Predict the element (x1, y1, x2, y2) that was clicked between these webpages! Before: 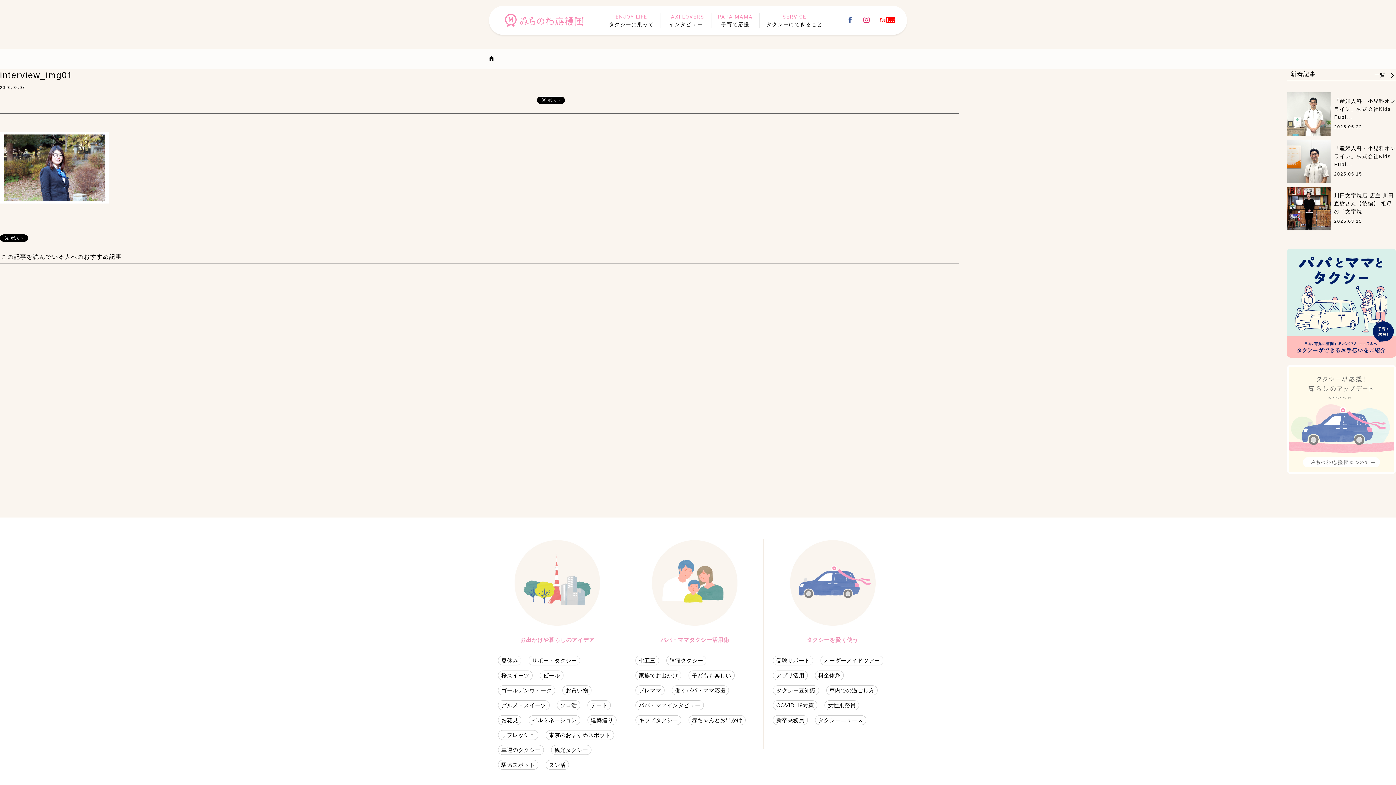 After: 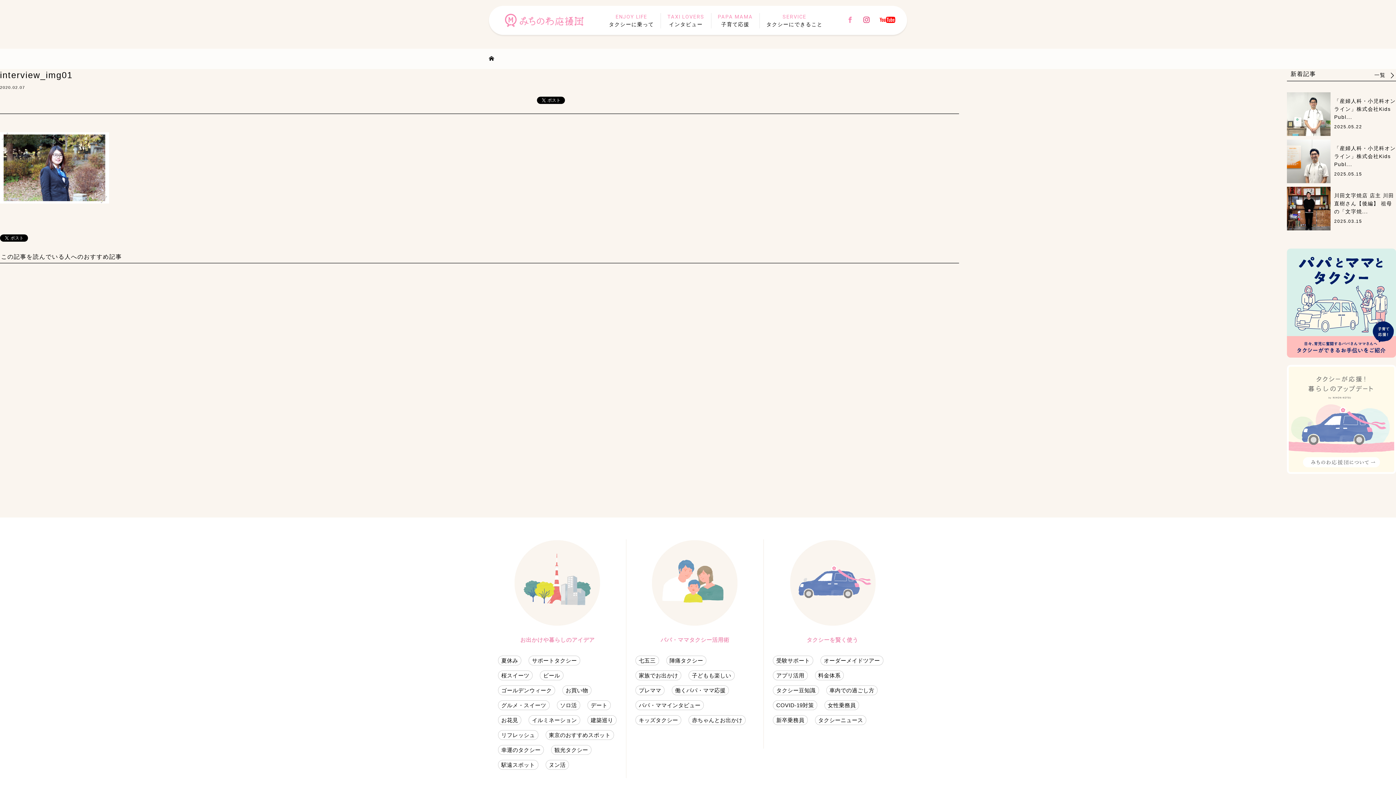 Action: bbox: (847, 16, 853, 22)